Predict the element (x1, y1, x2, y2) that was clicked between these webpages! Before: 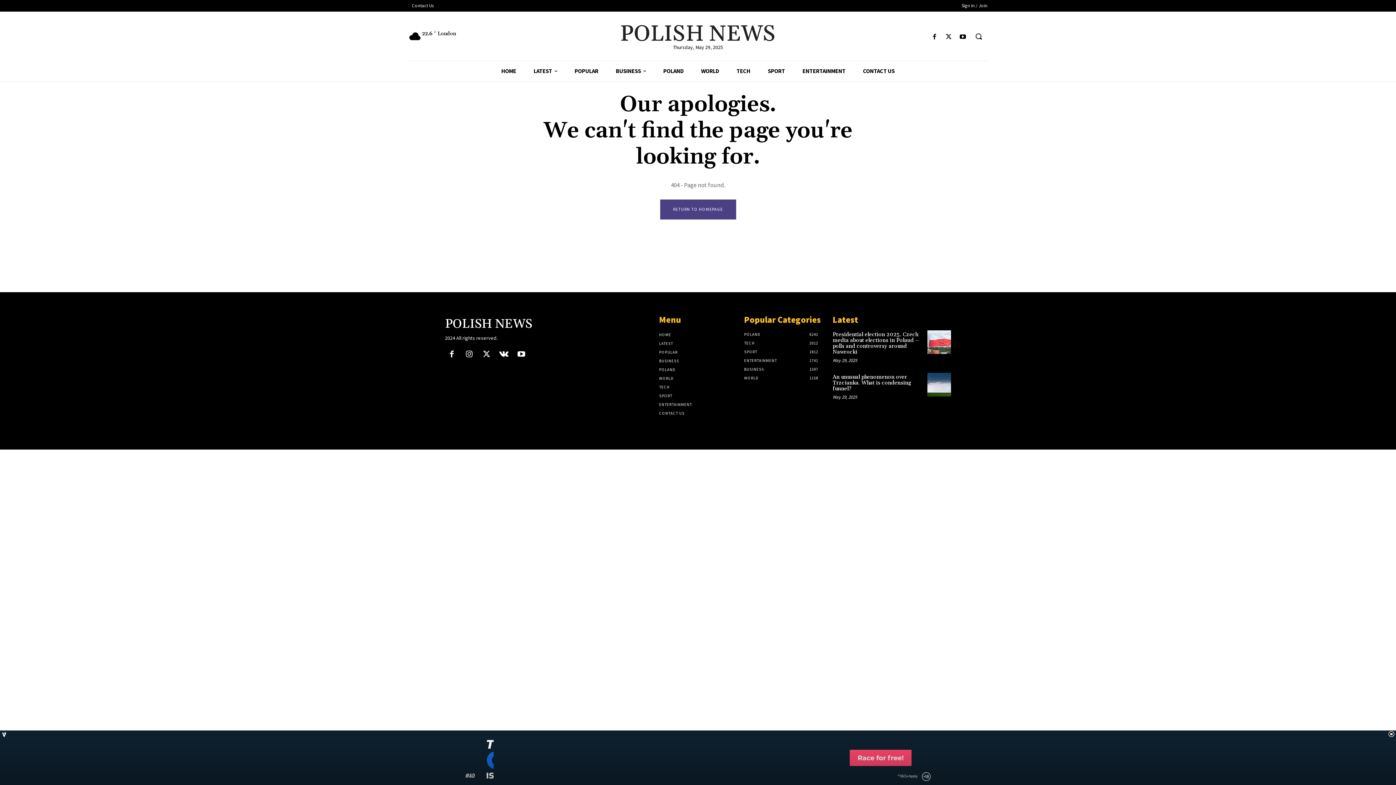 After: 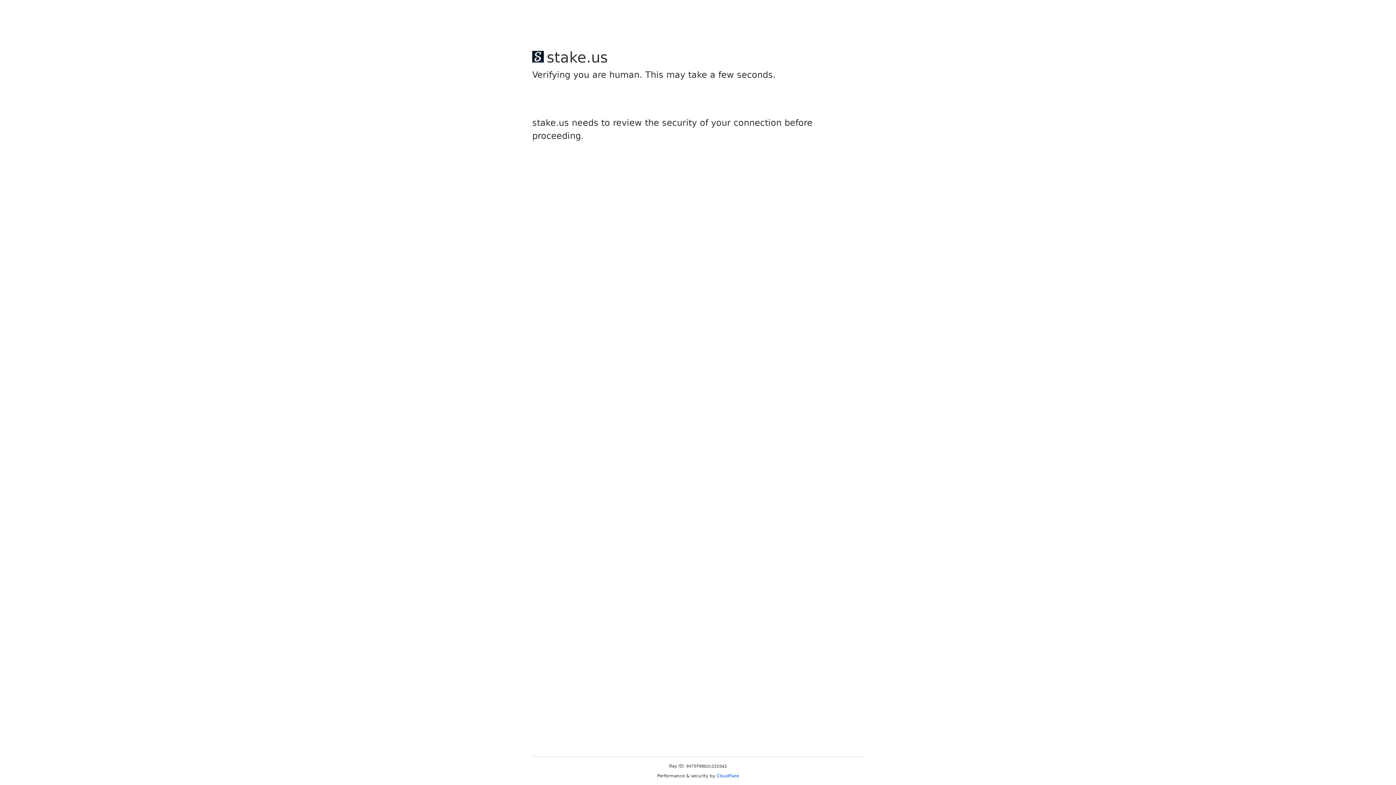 Action: label: POLAND bbox: (659, 365, 737, 374)